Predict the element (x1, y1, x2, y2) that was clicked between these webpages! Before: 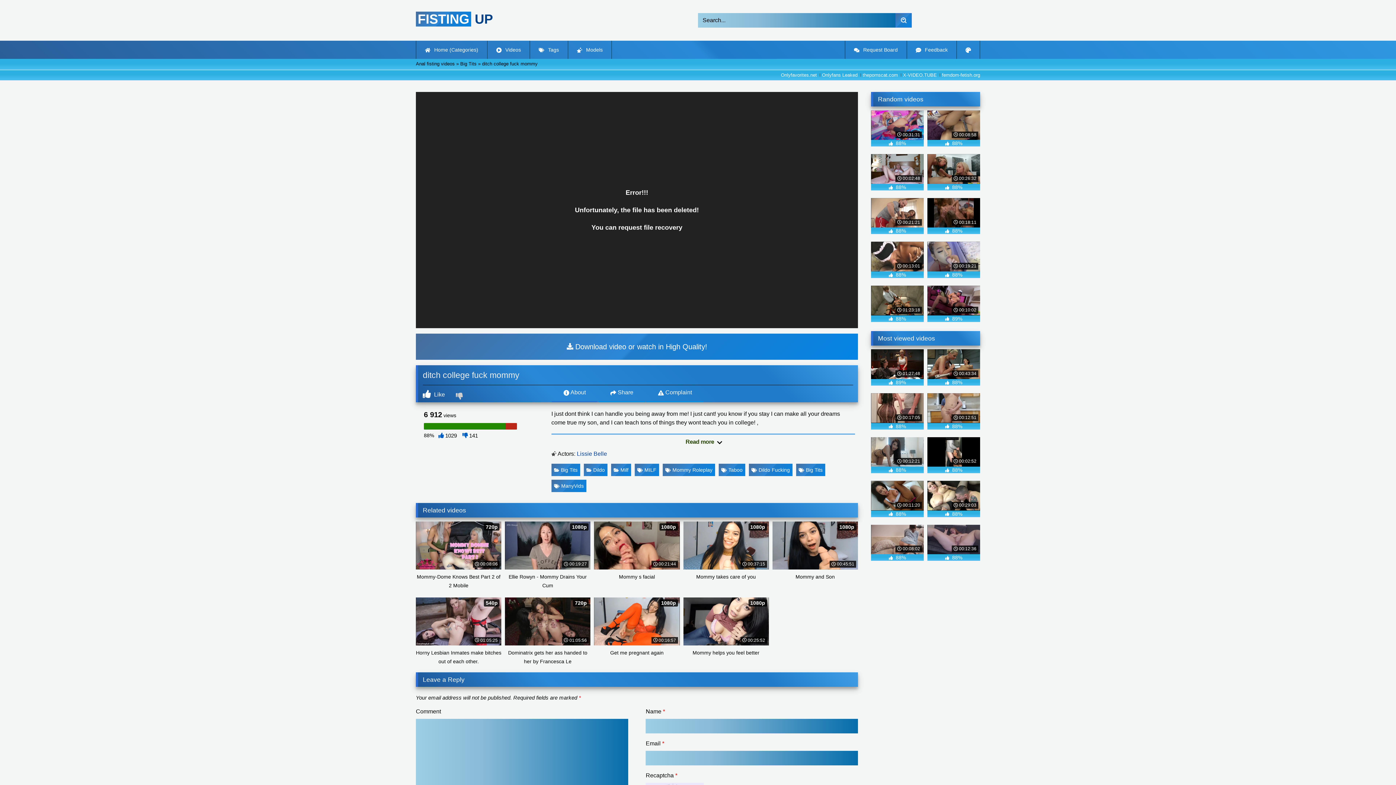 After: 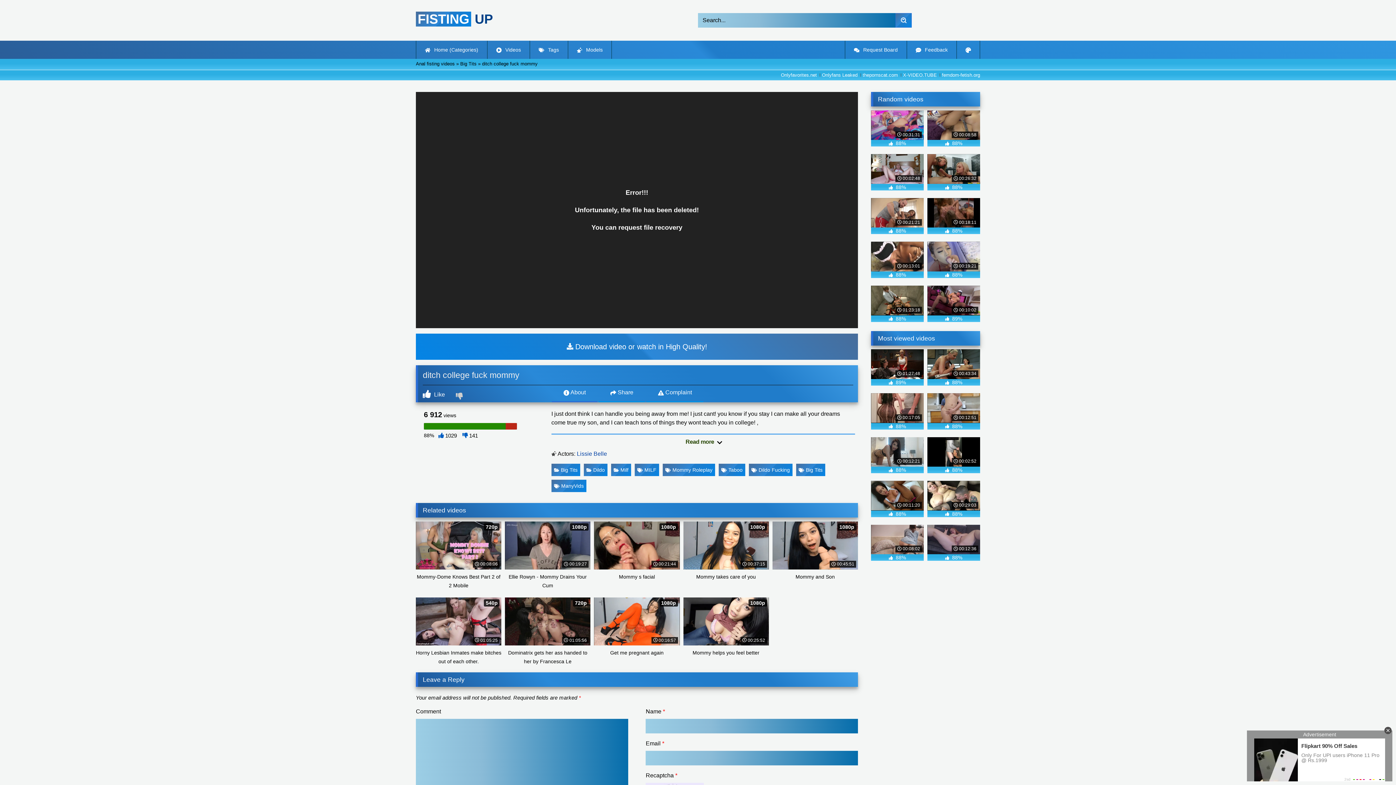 Action: bbox: (416, 333, 858, 360) label: Download video: ditch college fuck mommy